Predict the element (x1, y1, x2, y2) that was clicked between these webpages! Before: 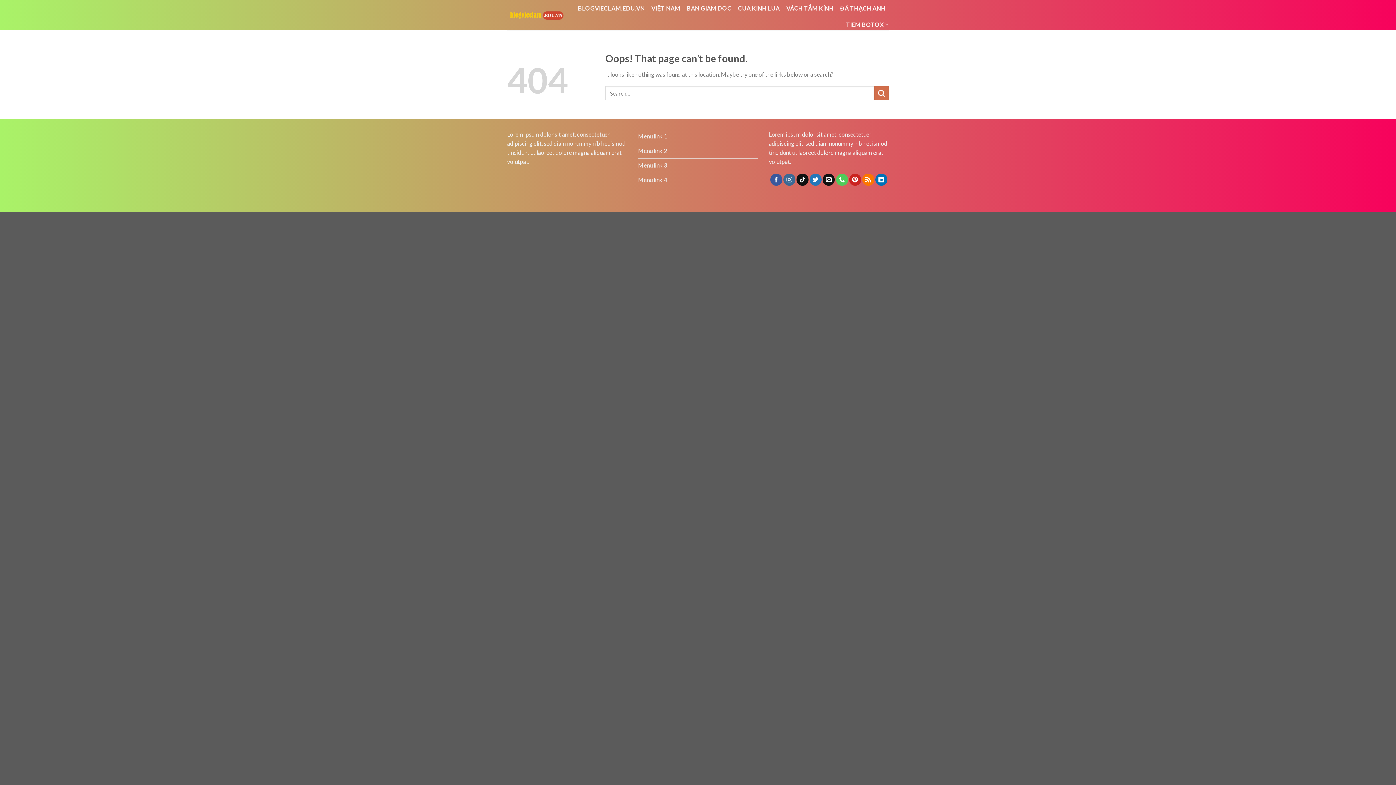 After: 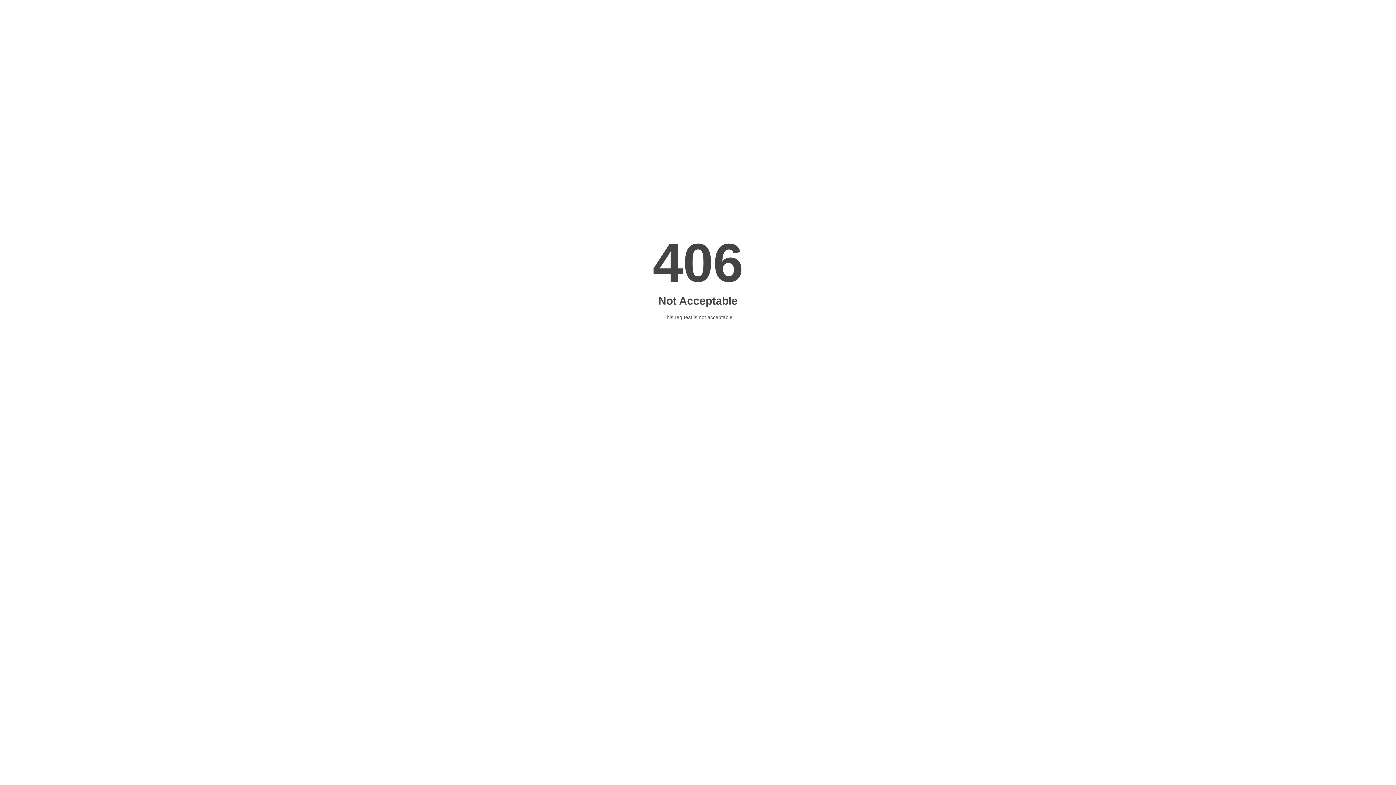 Action: bbox: (687, 0, 731, 16) label: BAN GIAM DOC